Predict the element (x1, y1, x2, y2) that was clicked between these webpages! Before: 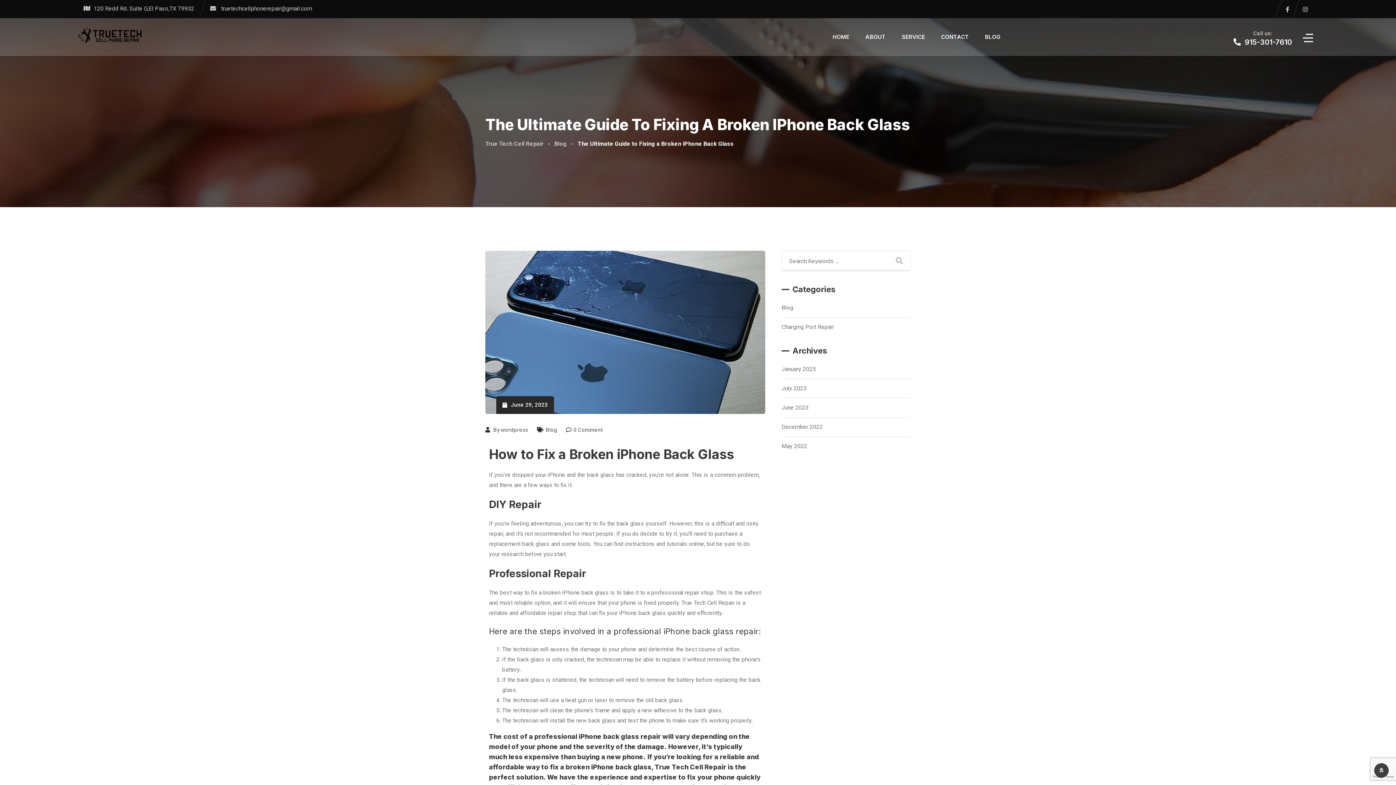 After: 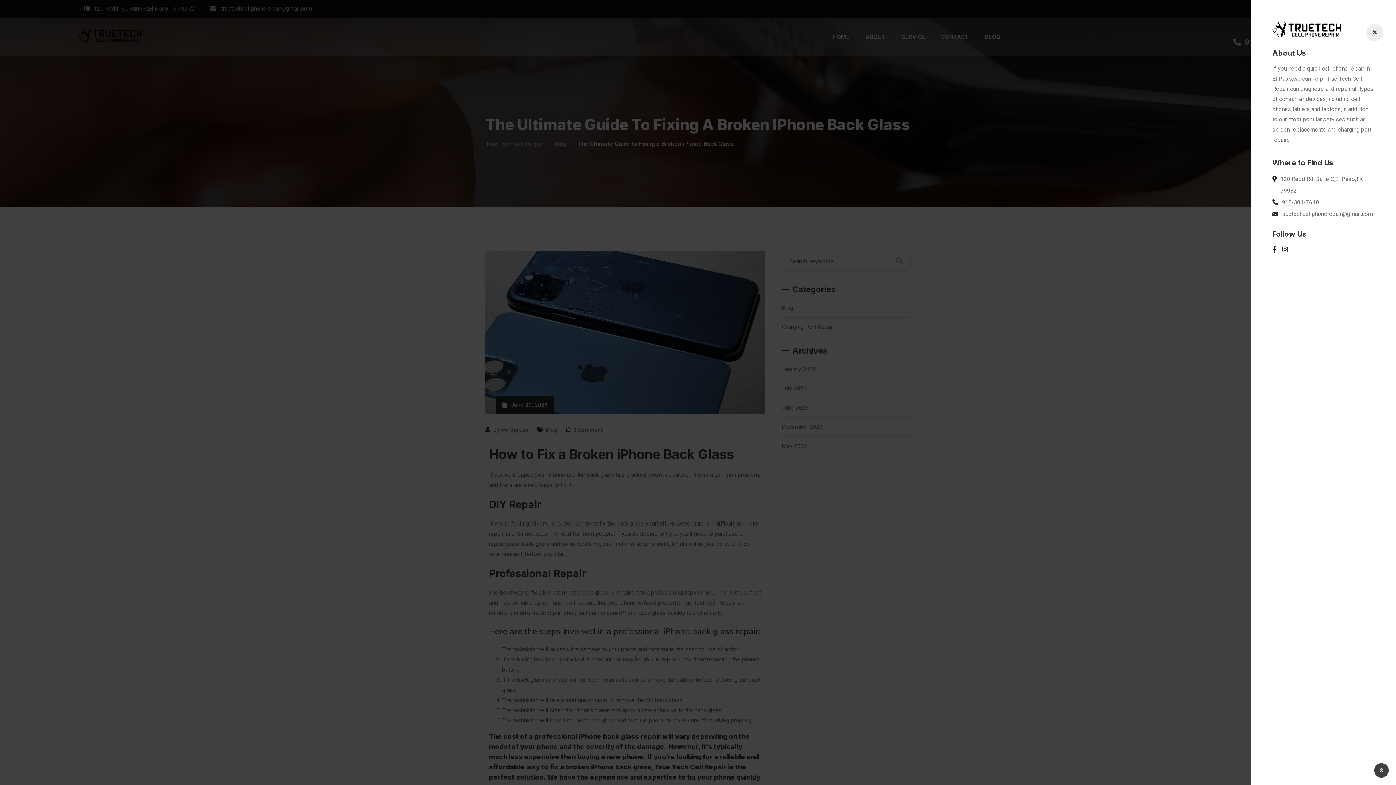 Action: bbox: (1299, 27, 1318, 46)